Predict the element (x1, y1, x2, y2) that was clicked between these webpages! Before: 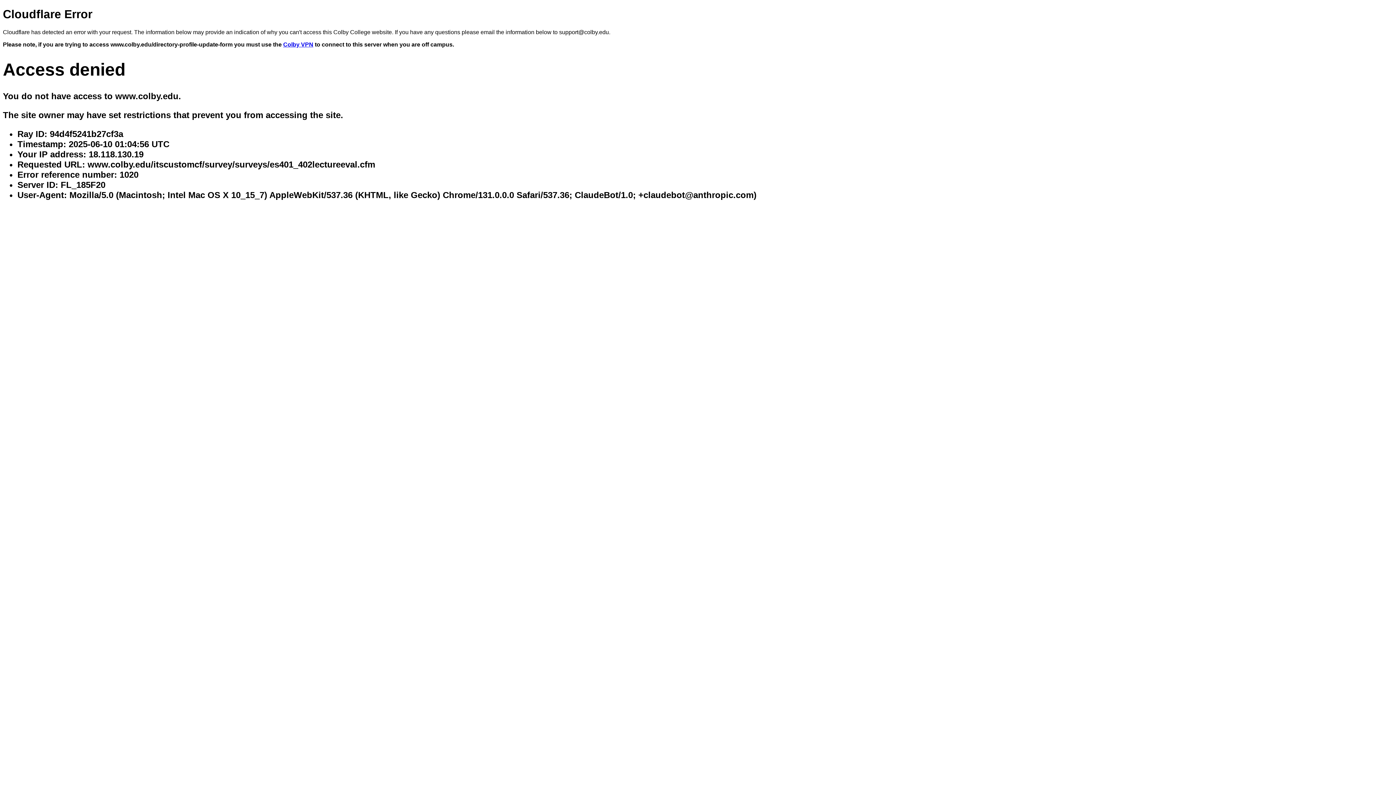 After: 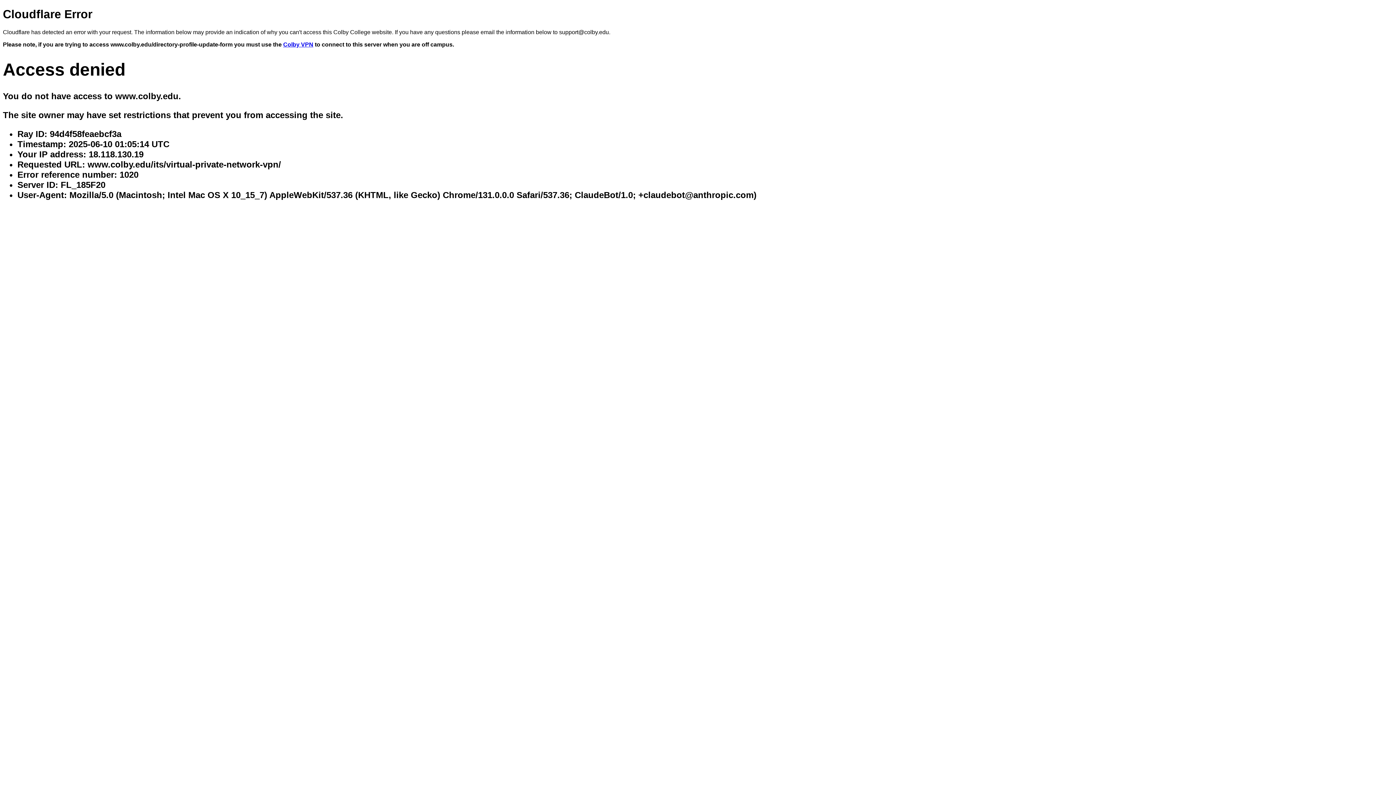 Action: label: Colby VPN bbox: (283, 41, 313, 47)